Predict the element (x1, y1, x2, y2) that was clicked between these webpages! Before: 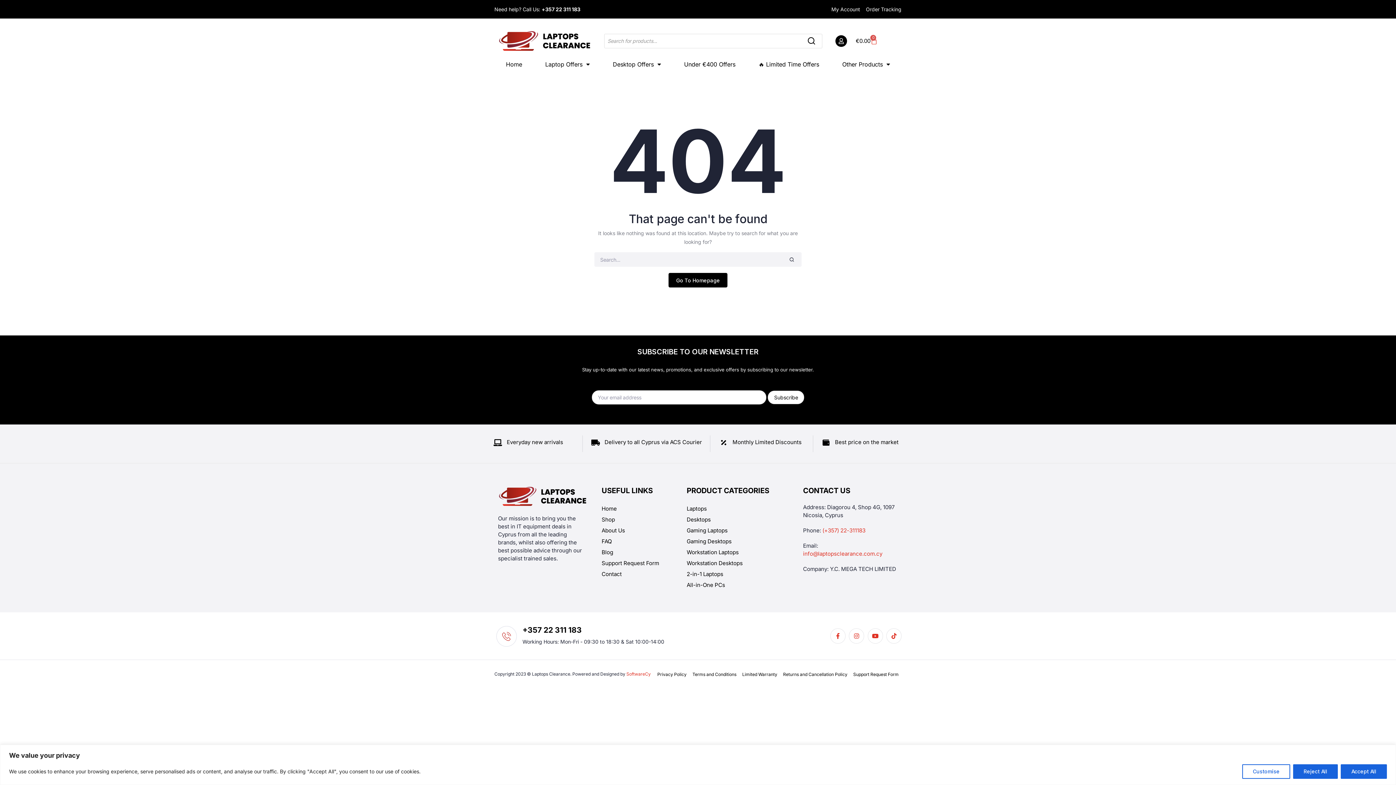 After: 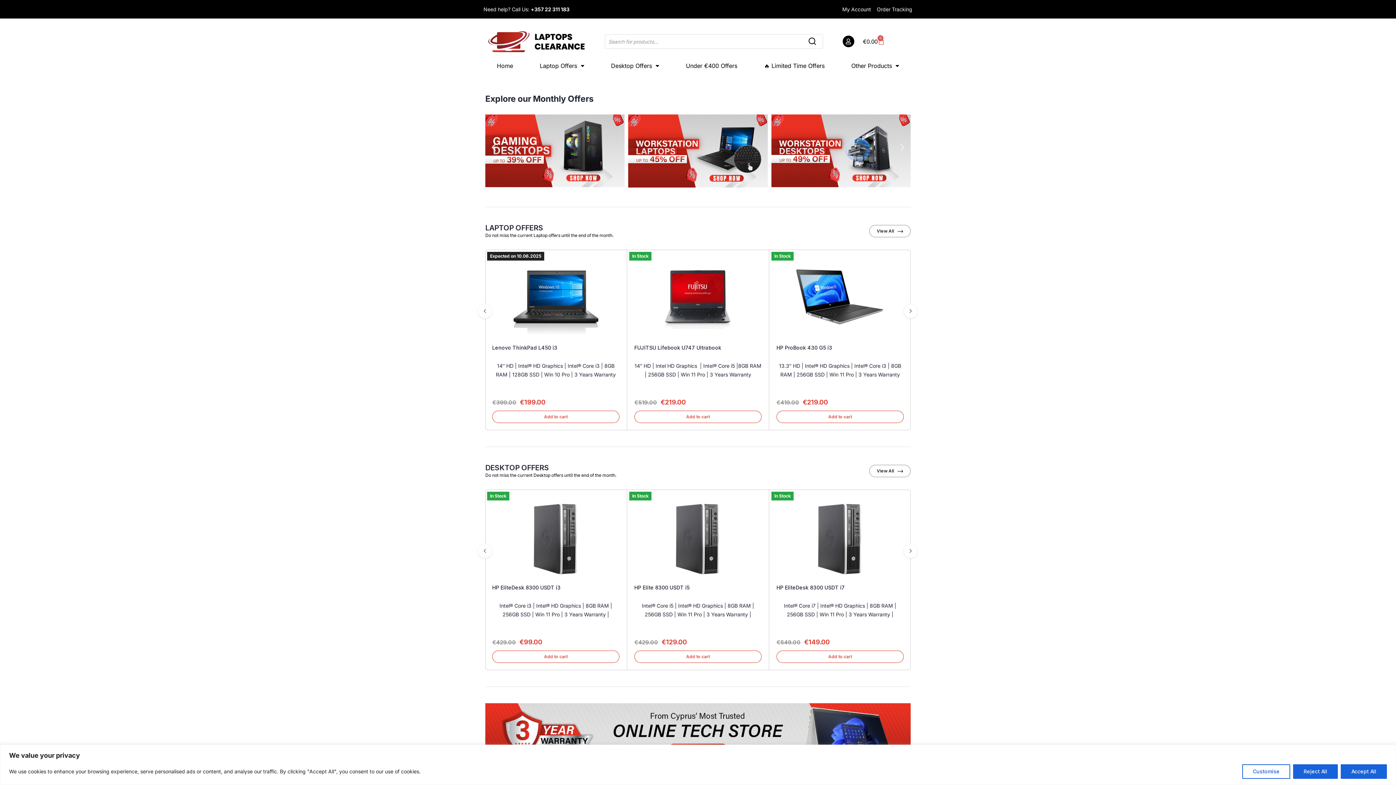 Action: bbox: (498, 29, 591, 52)